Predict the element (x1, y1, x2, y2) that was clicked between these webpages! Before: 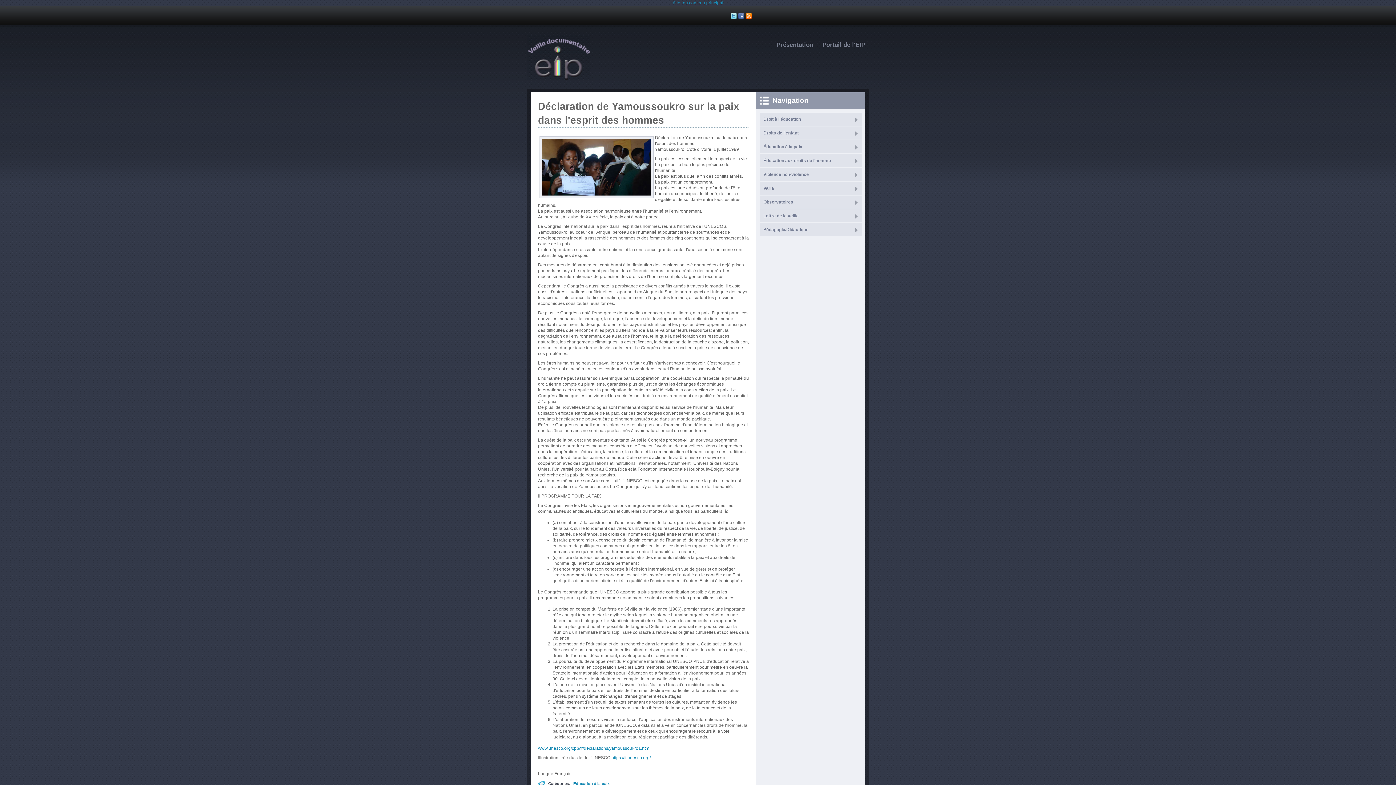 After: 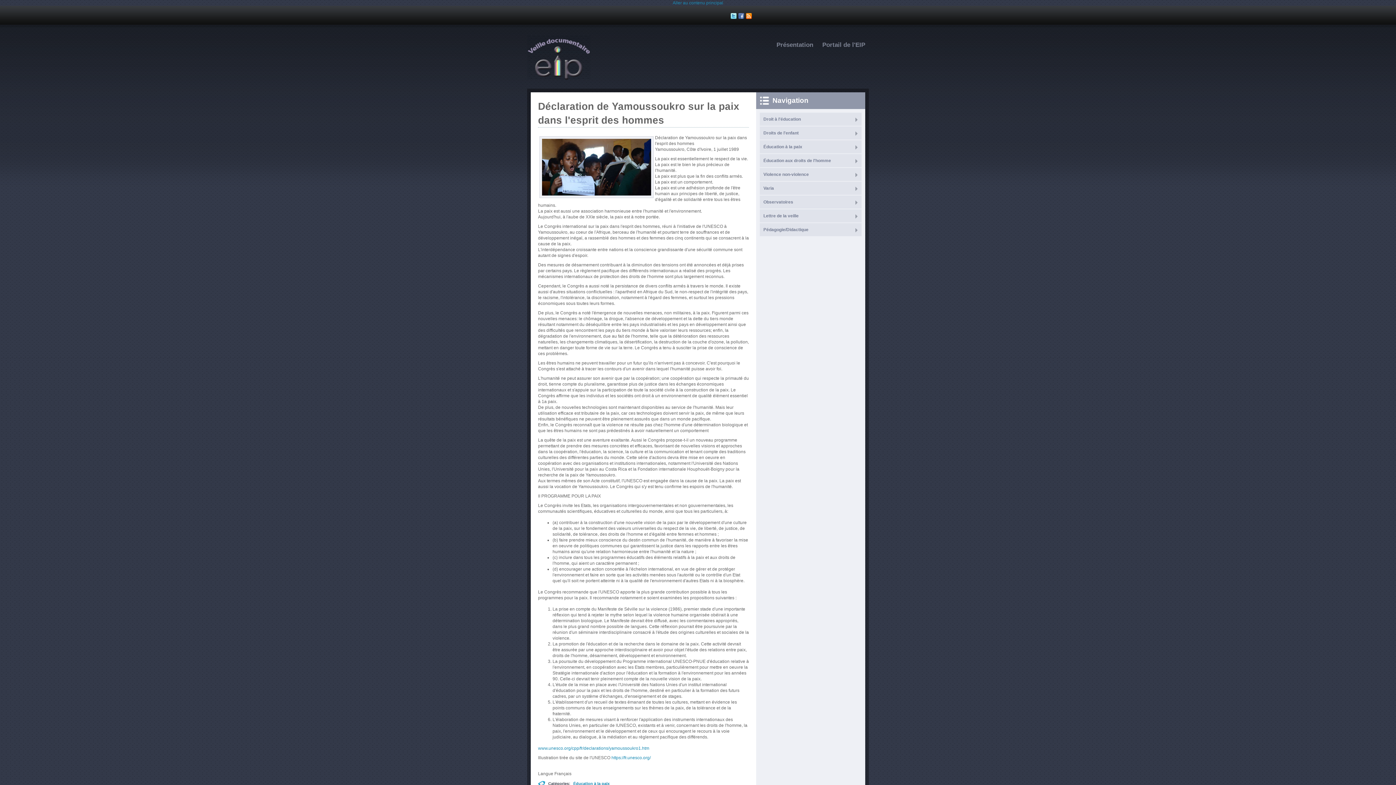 Action: bbox: (746, 13, 753, 18)